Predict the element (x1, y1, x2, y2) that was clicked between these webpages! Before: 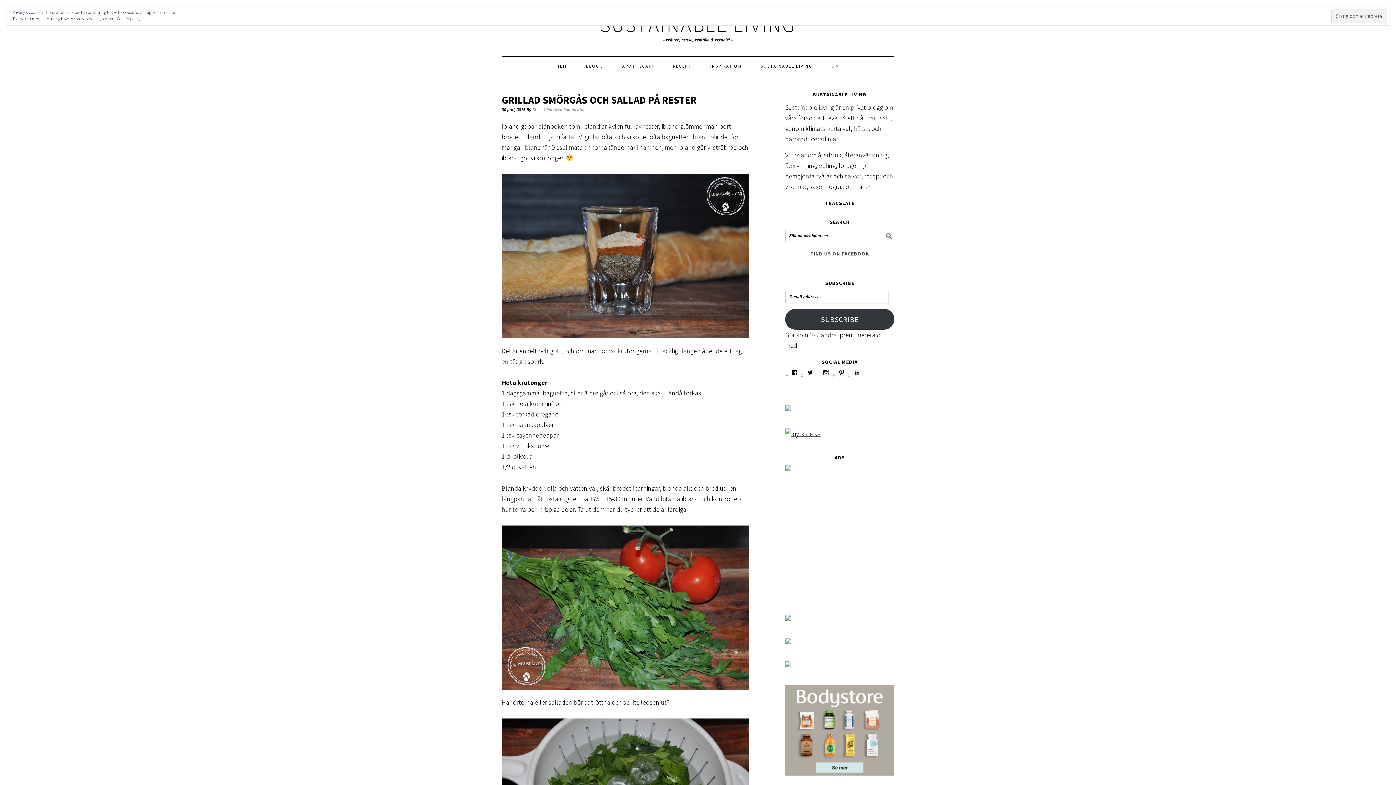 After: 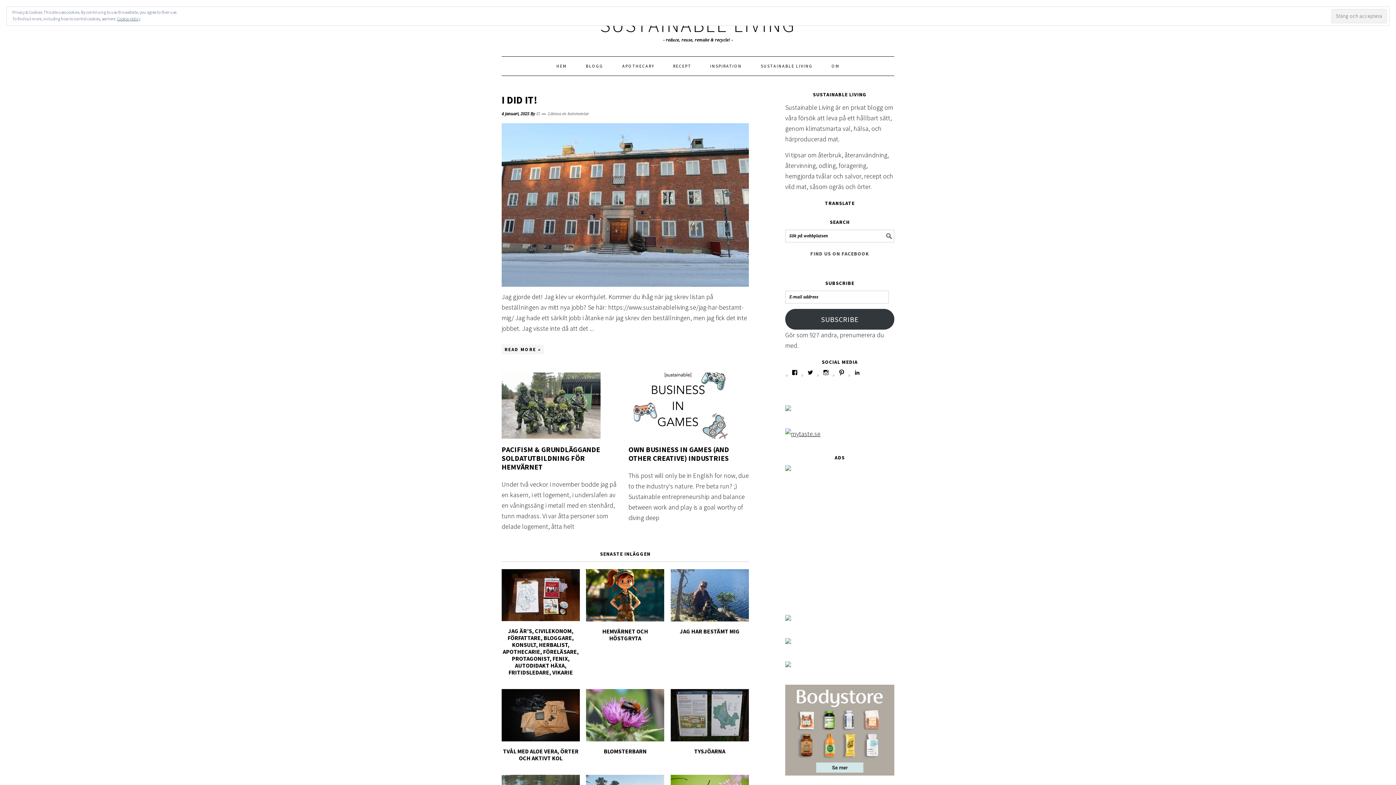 Action: bbox: (547, 56, 576, 75) label: HEM